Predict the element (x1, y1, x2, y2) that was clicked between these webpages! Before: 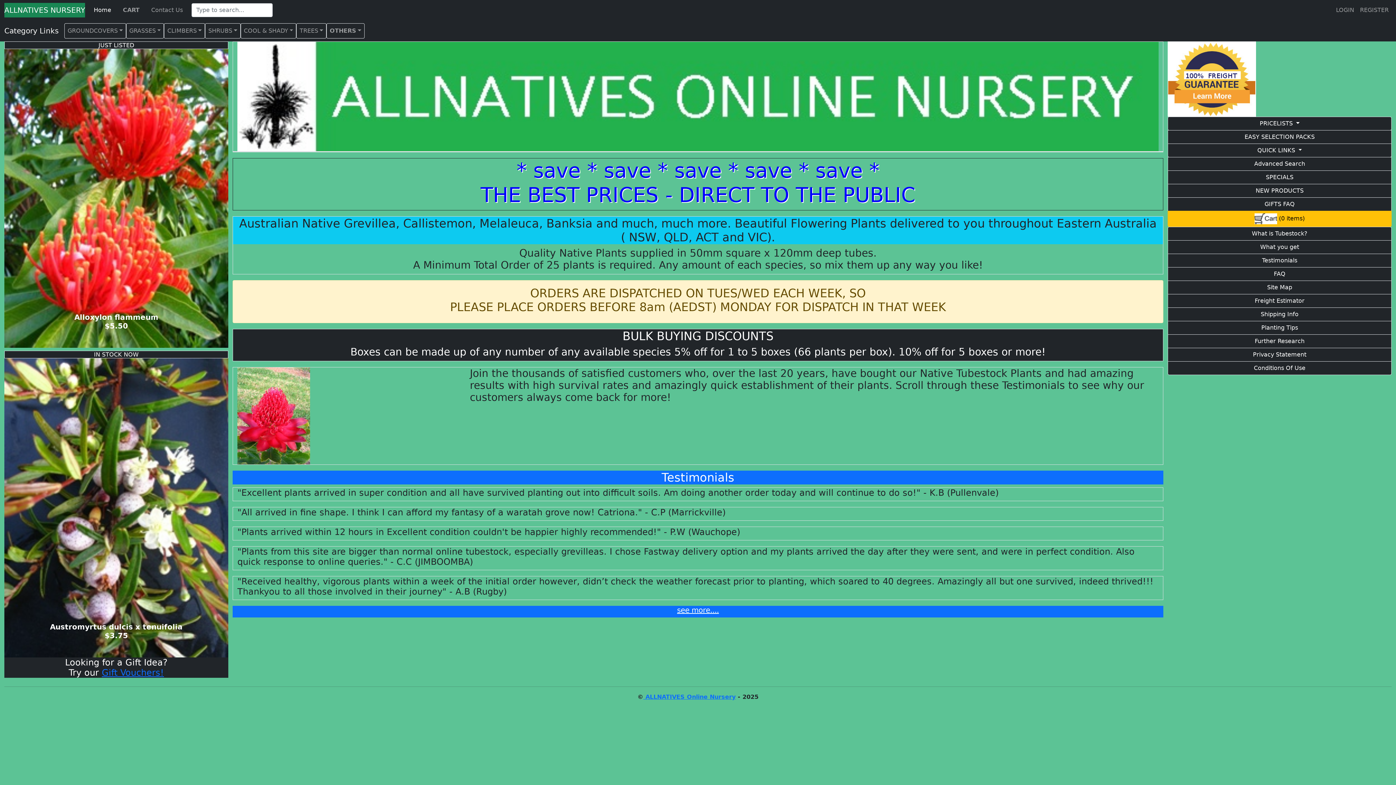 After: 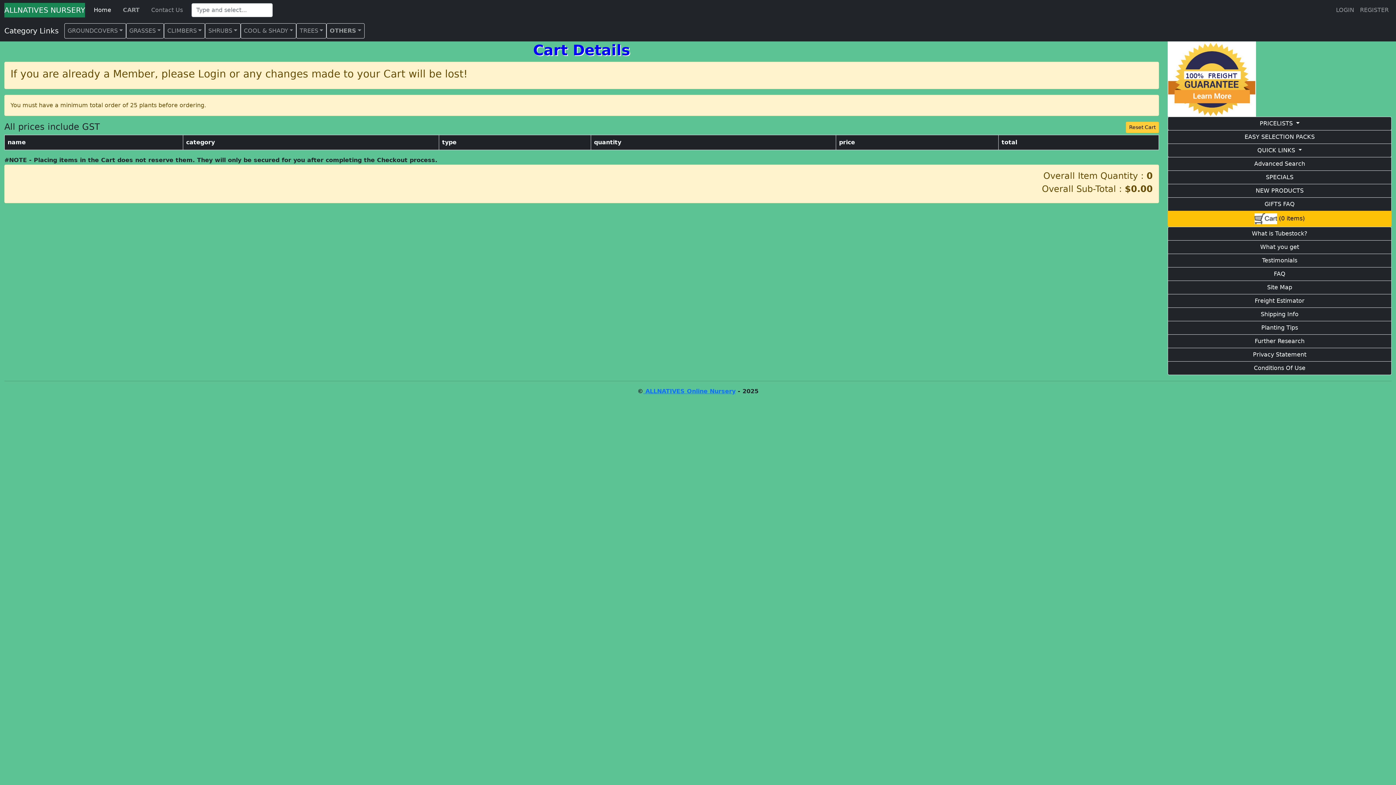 Action: label:  (0 items) bbox: (1168, 210, 1392, 226)